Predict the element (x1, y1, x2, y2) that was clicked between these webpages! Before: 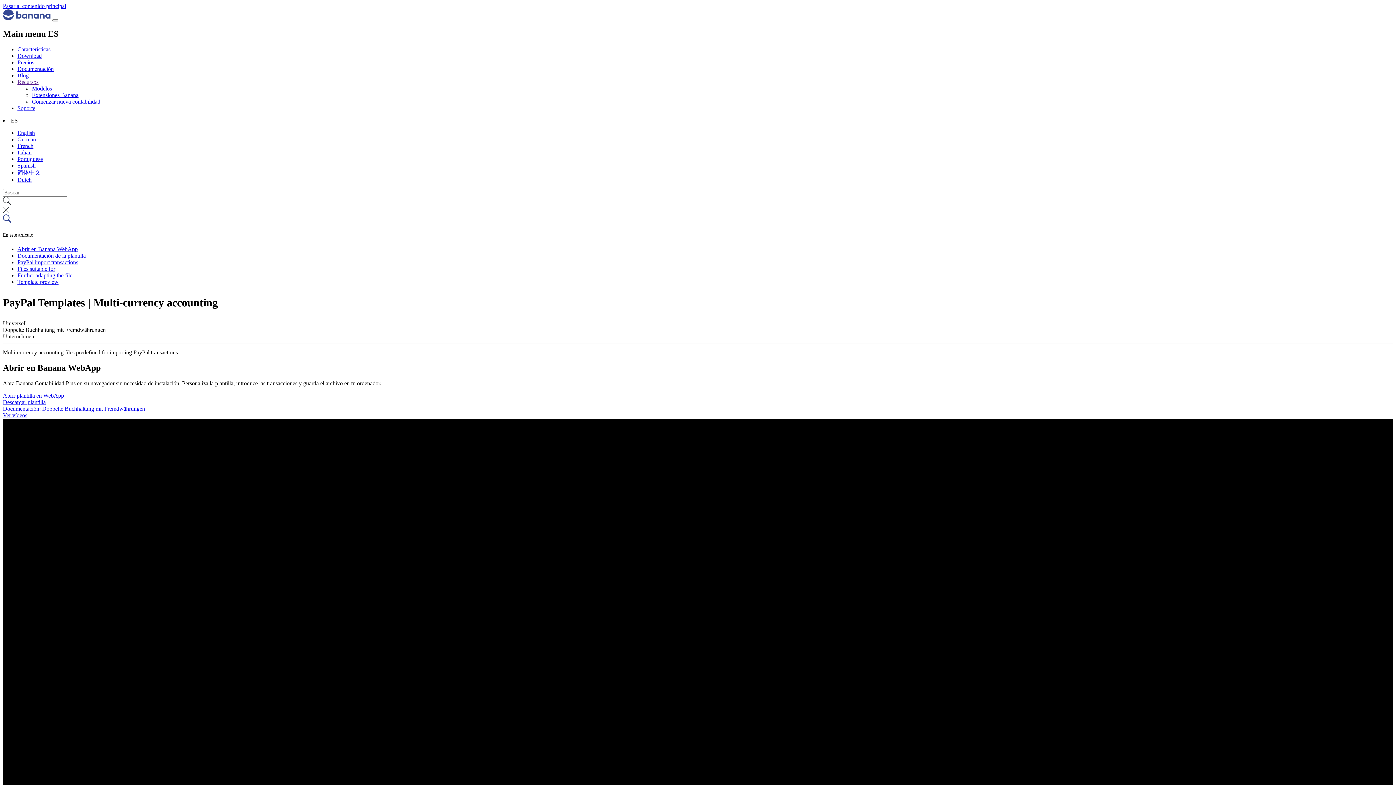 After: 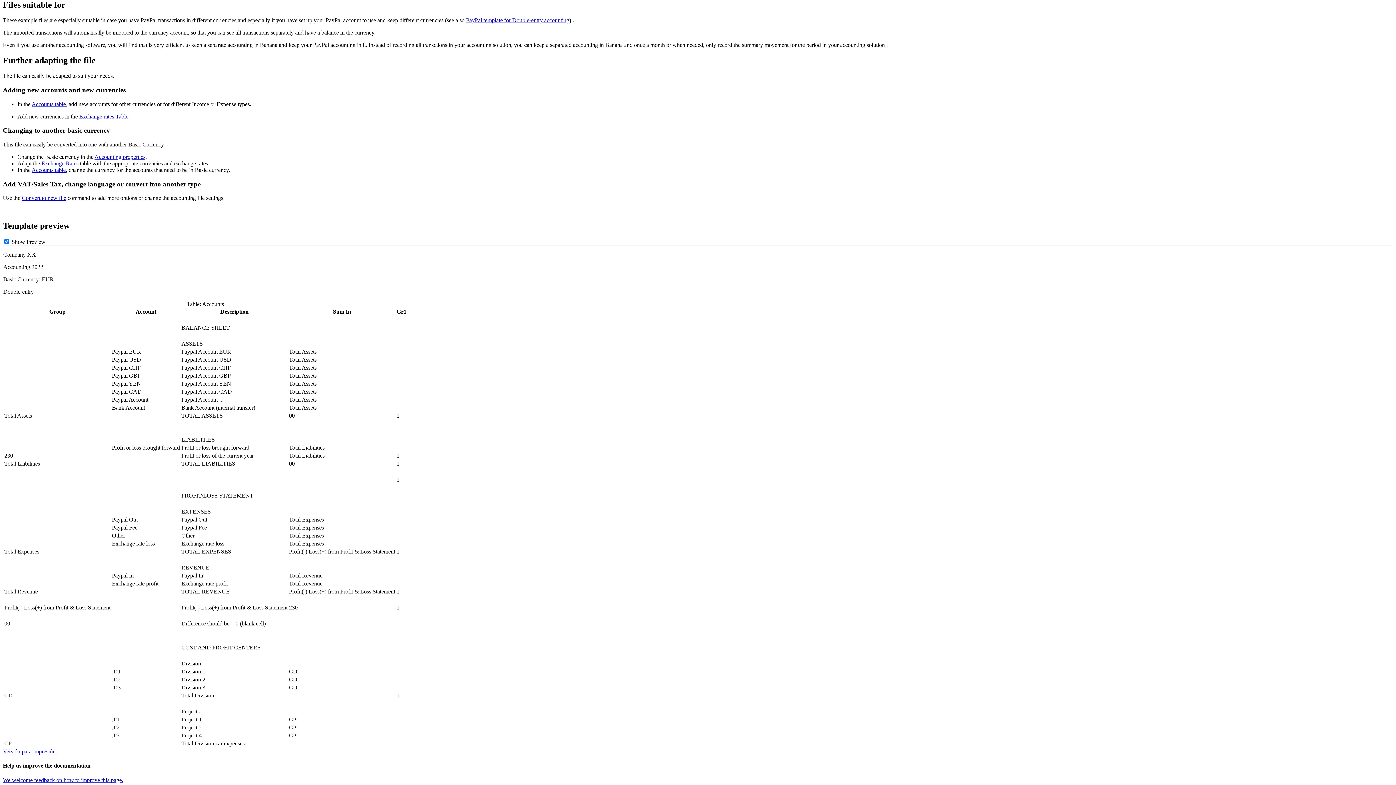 Action: bbox: (17, 265, 55, 272) label: Files suitable for